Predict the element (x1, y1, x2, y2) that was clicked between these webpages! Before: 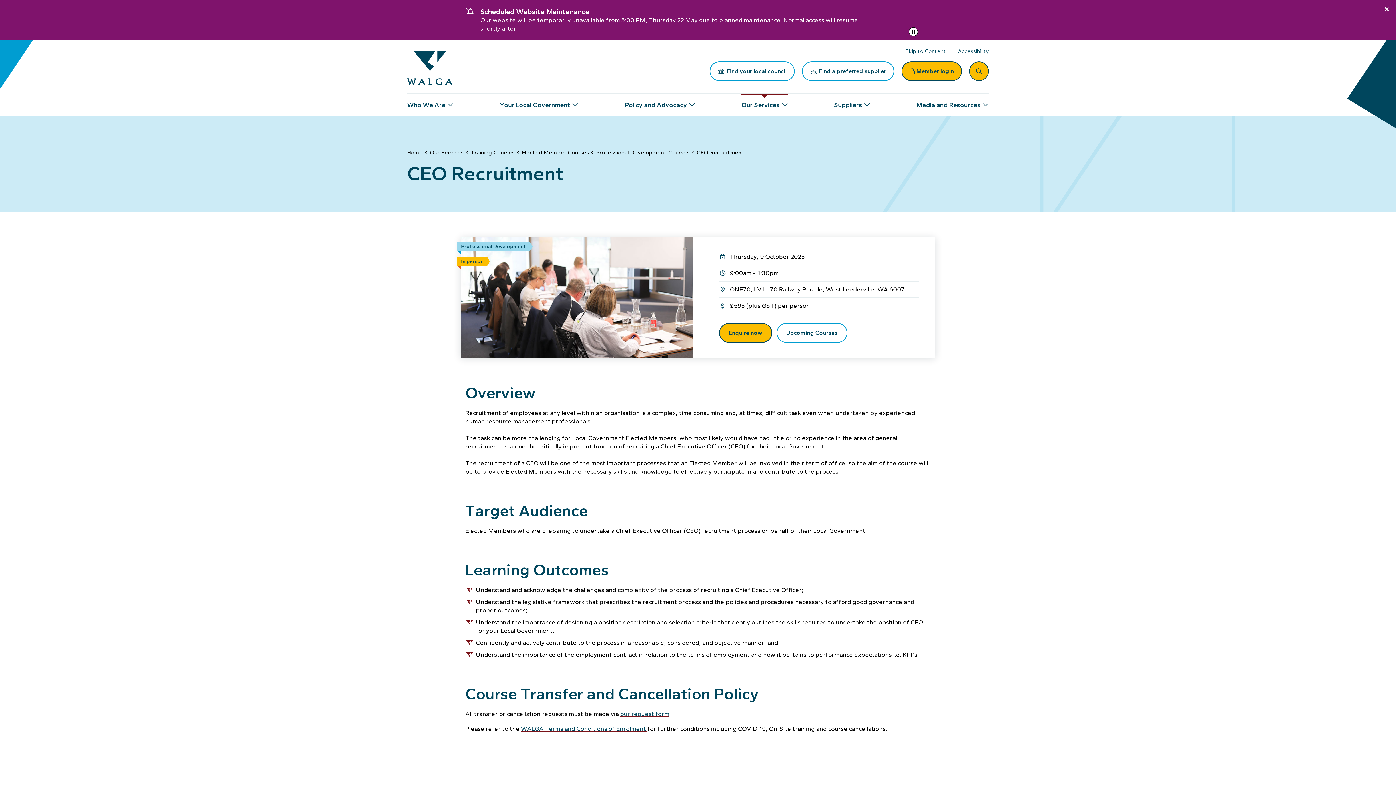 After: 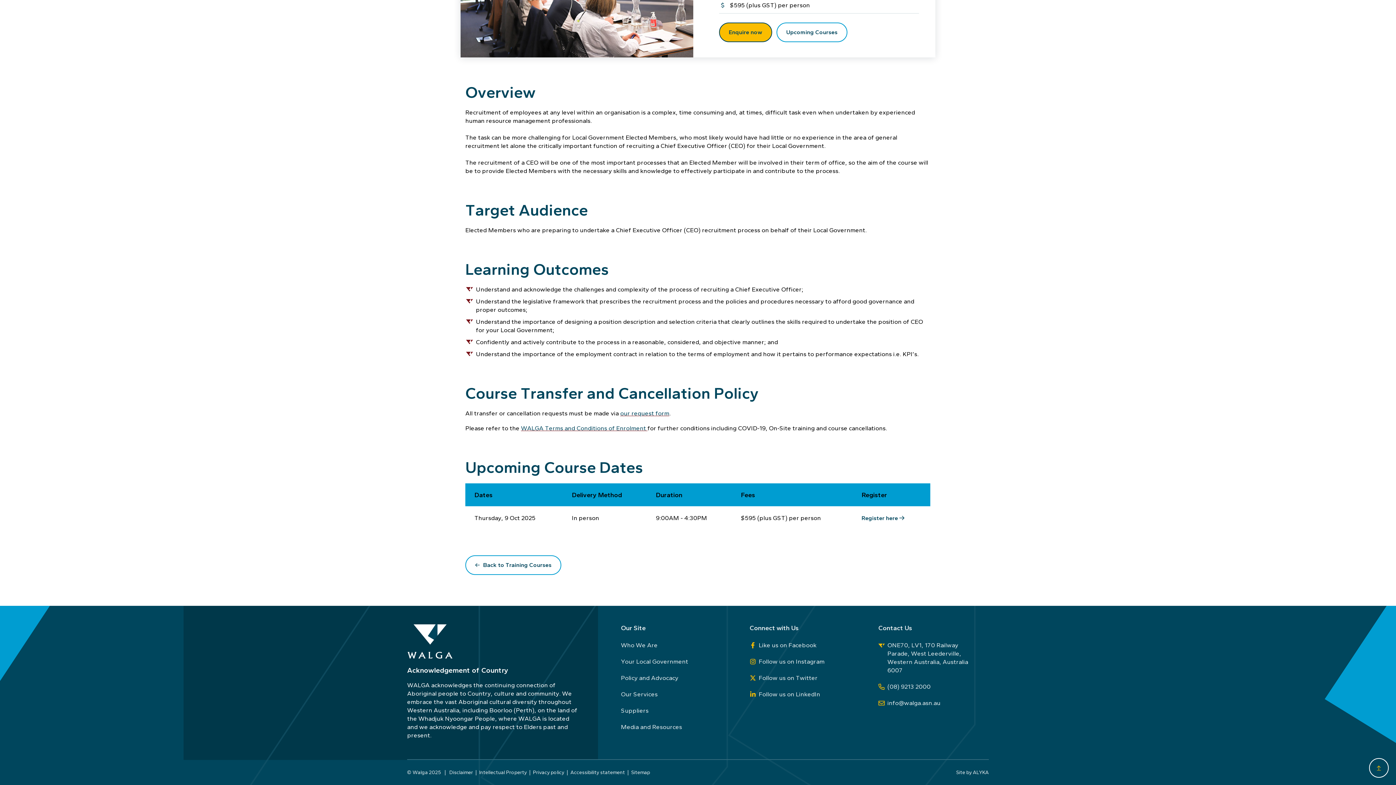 Action: label: Upcoming Courses bbox: (776, 323, 847, 342)